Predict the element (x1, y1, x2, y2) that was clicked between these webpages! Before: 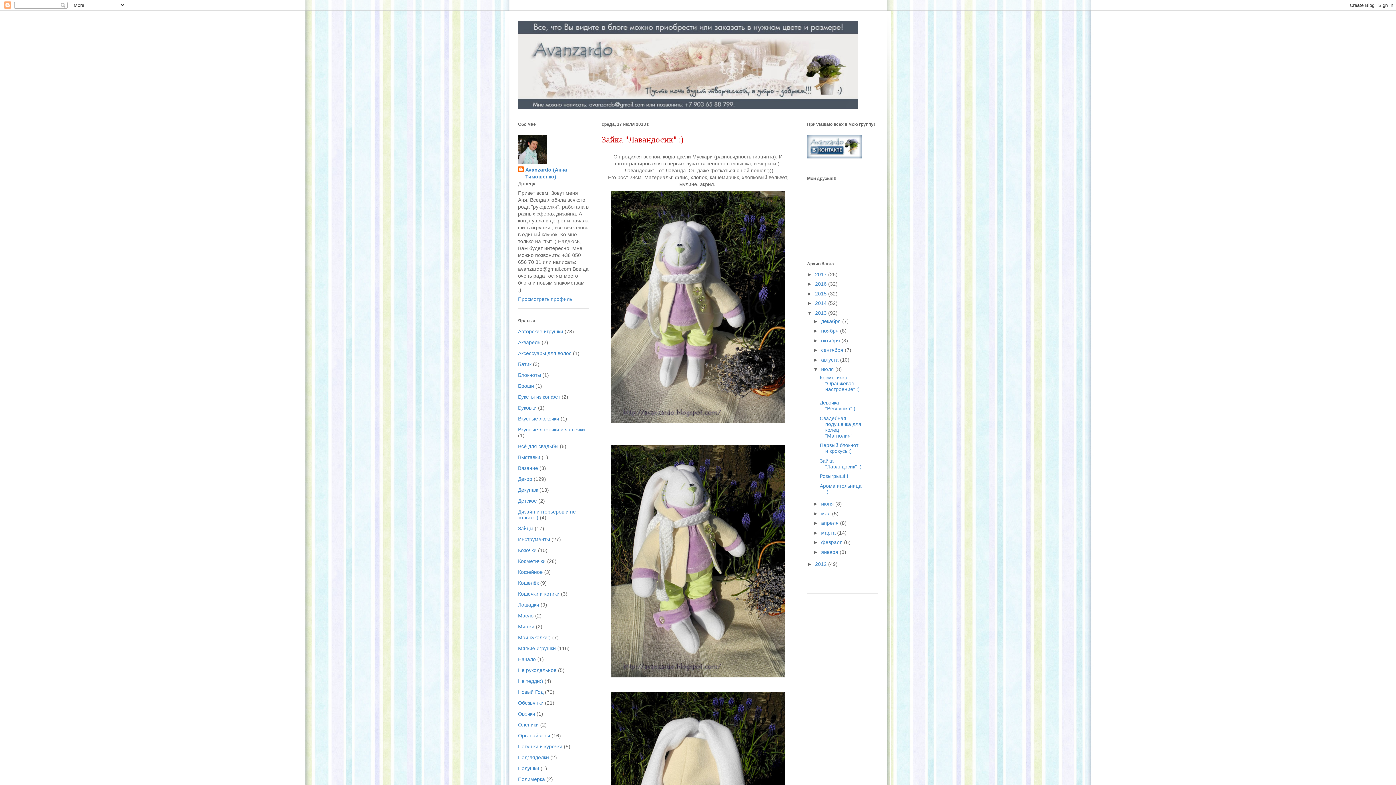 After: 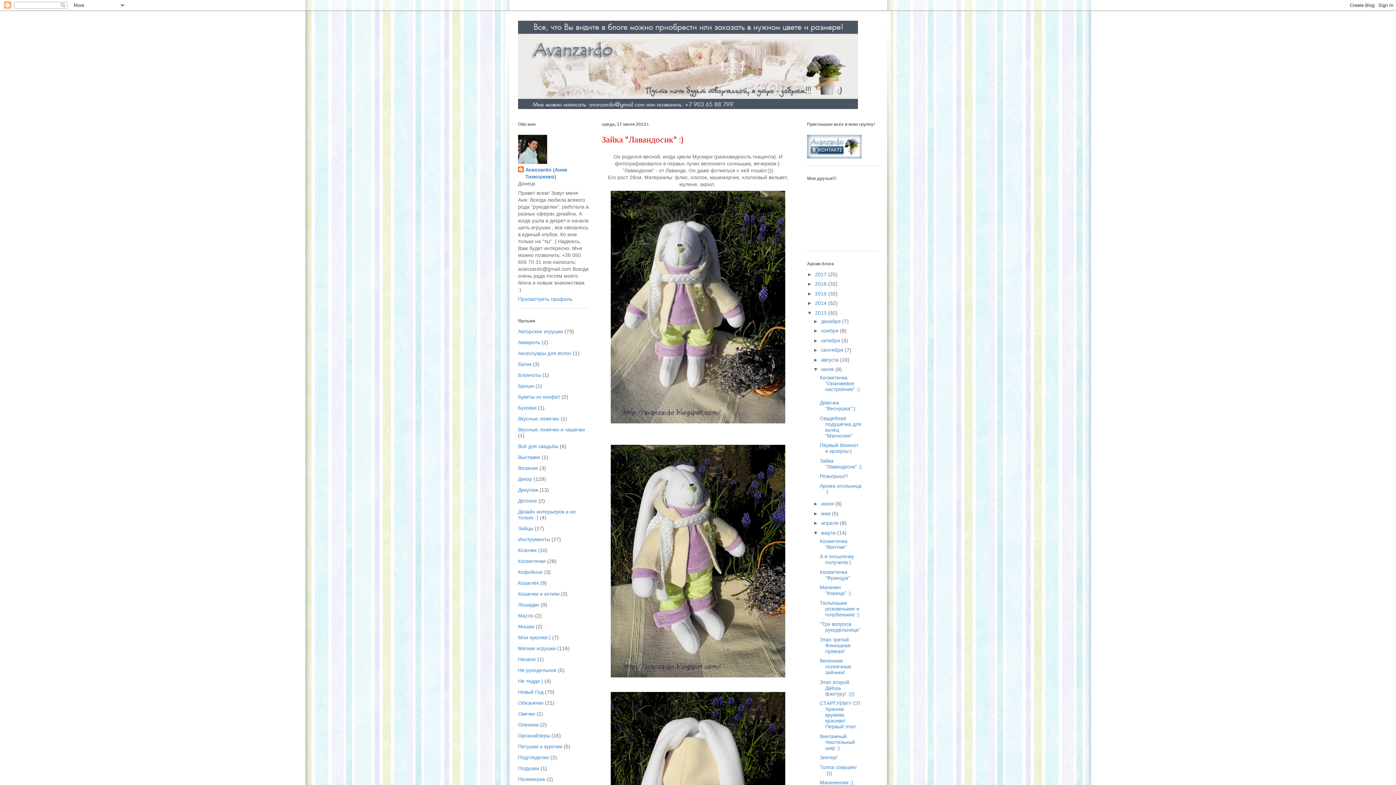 Action: label: ►   bbox: (813, 530, 821, 535)